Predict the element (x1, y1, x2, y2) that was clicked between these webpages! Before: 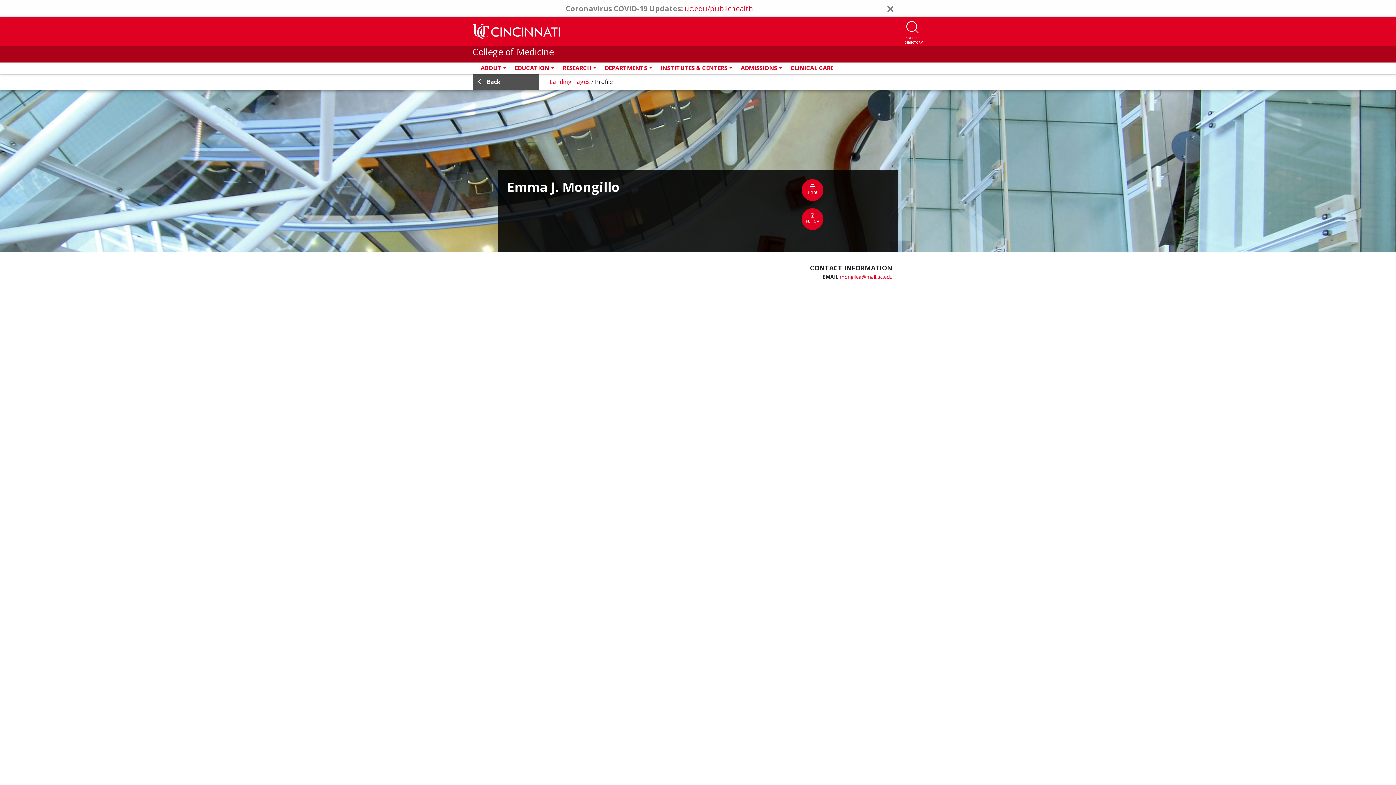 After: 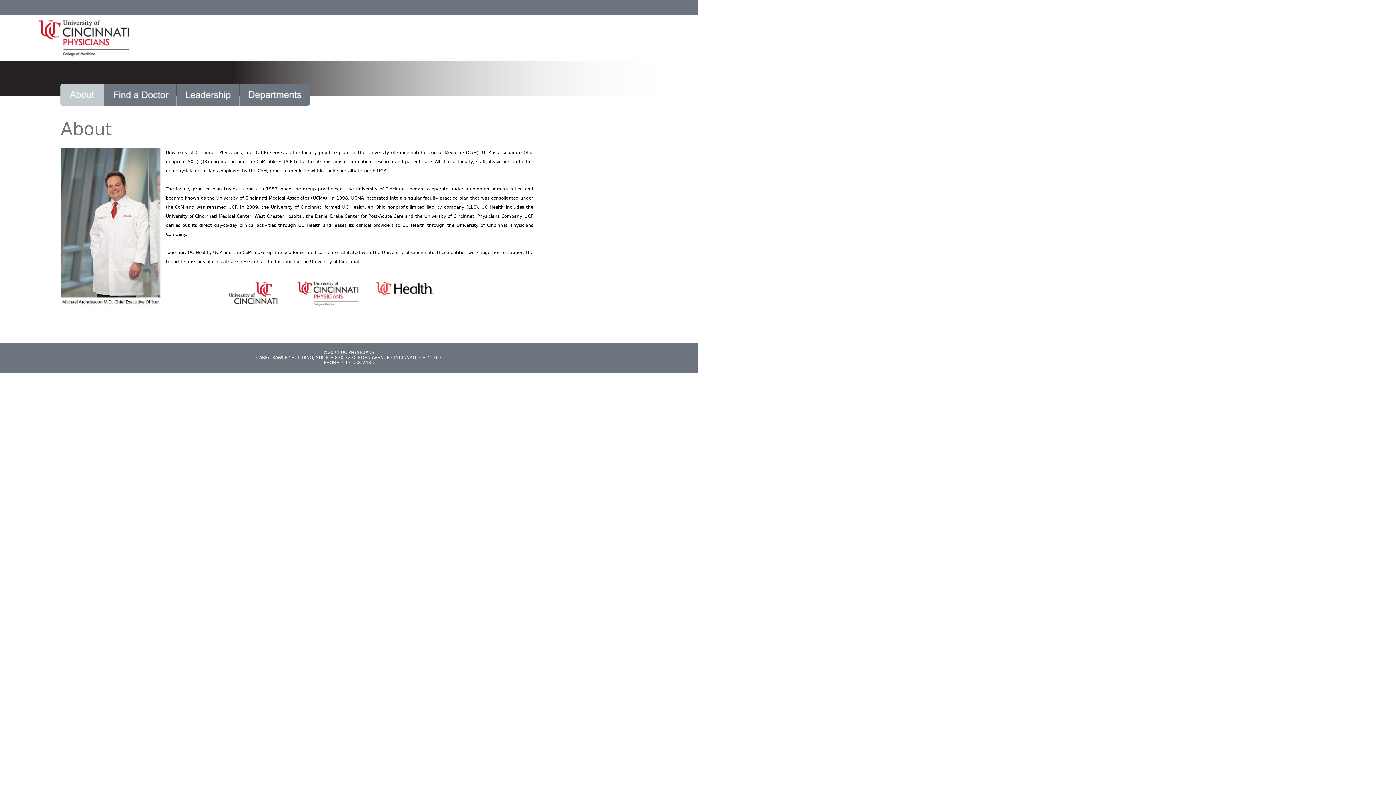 Action: label: CLINICAL CARE bbox: (786, 64, 837, 72)